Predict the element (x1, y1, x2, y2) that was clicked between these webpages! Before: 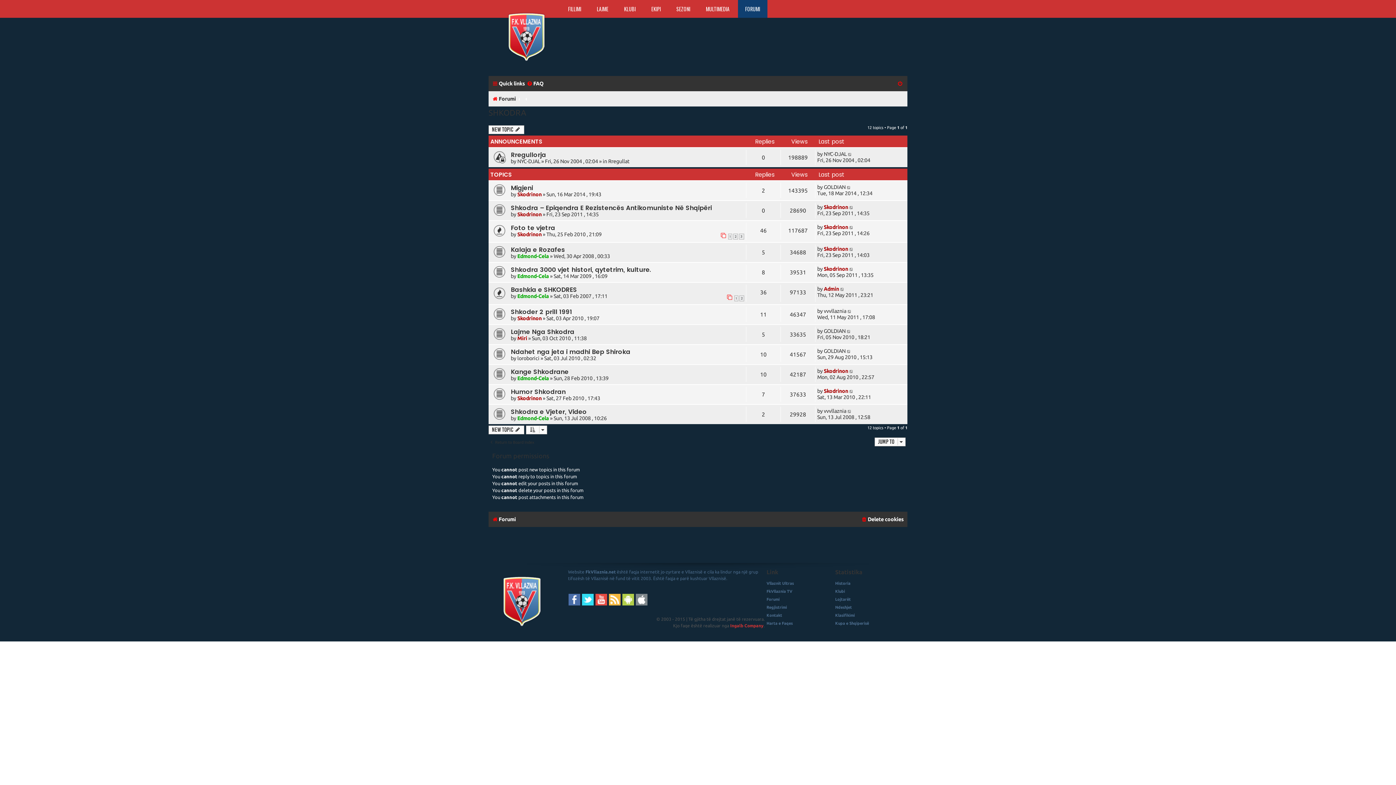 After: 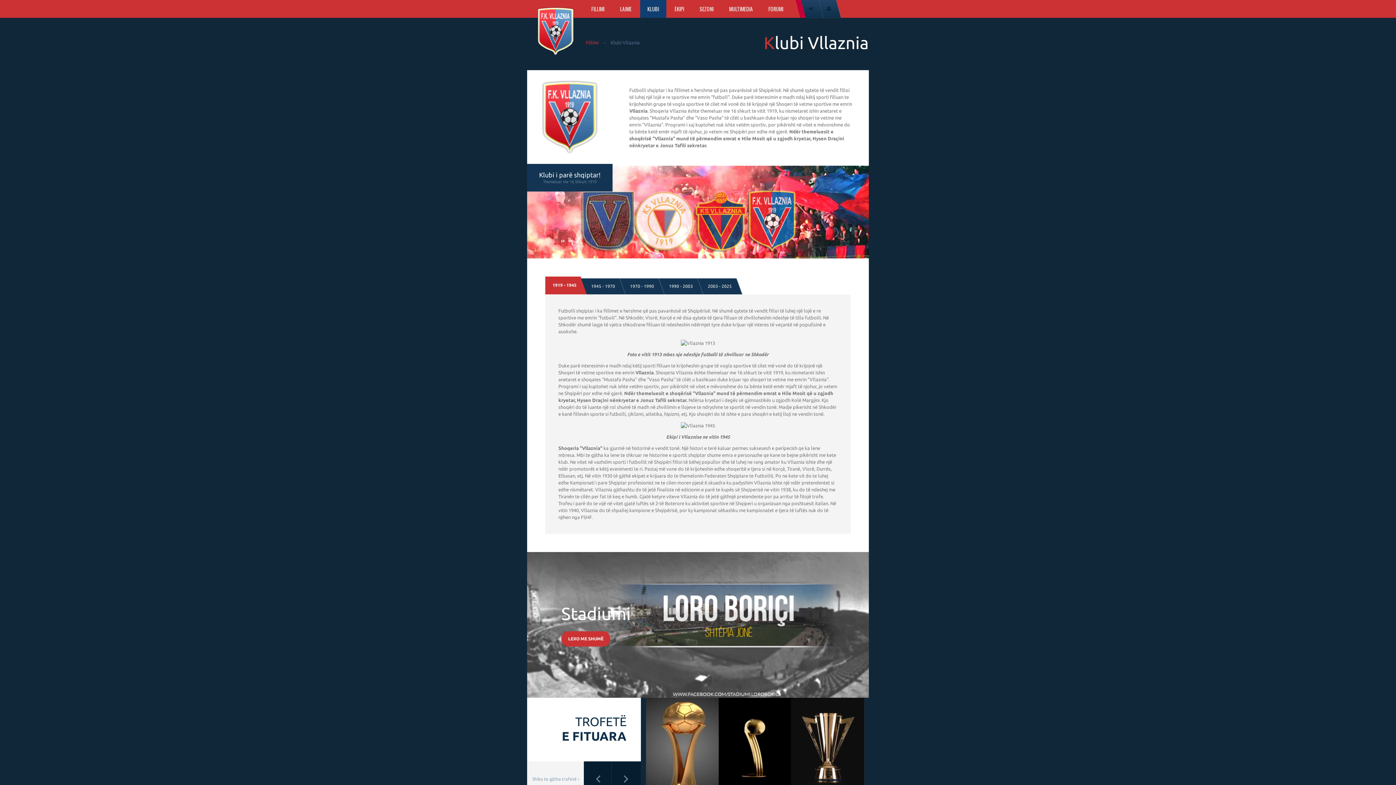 Action: bbox: (835, 587, 845, 595) label: Klubi